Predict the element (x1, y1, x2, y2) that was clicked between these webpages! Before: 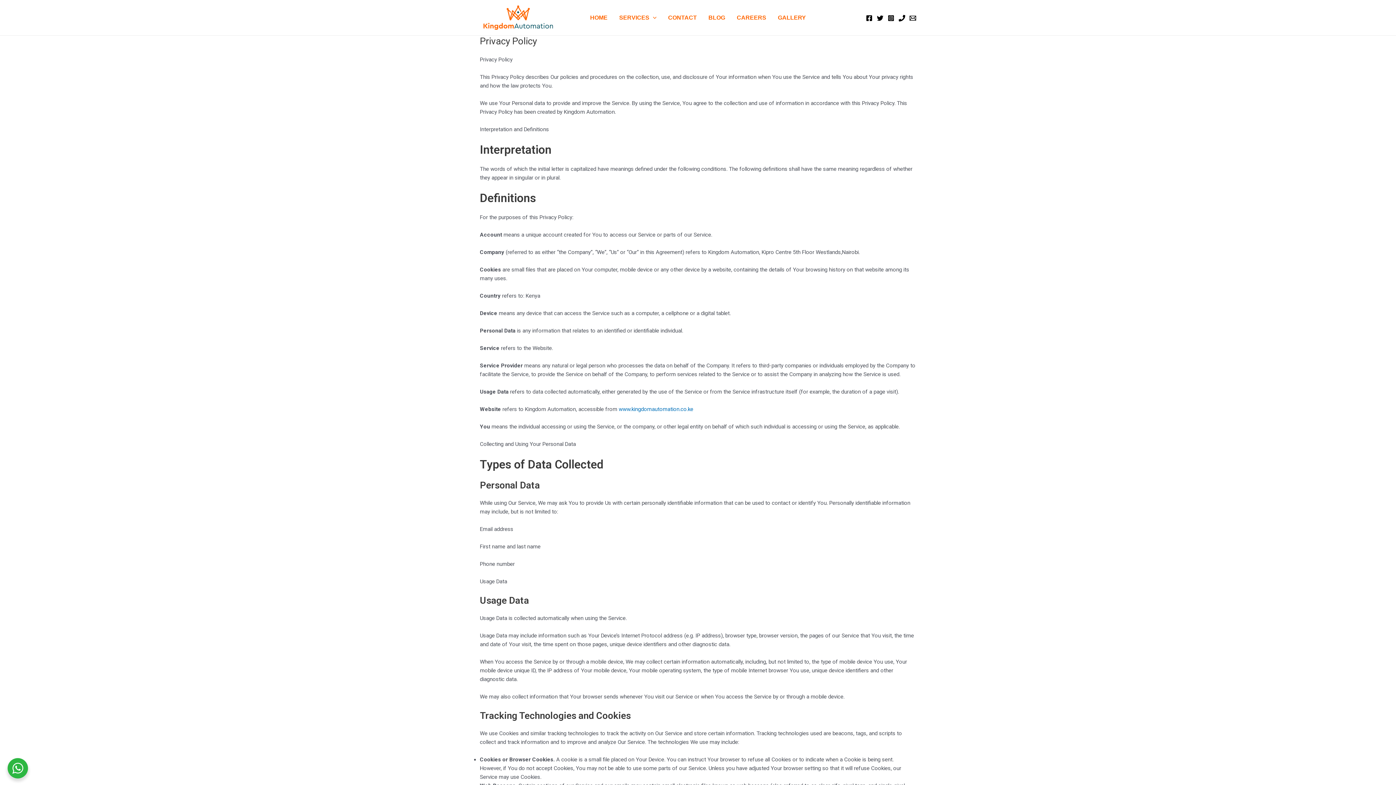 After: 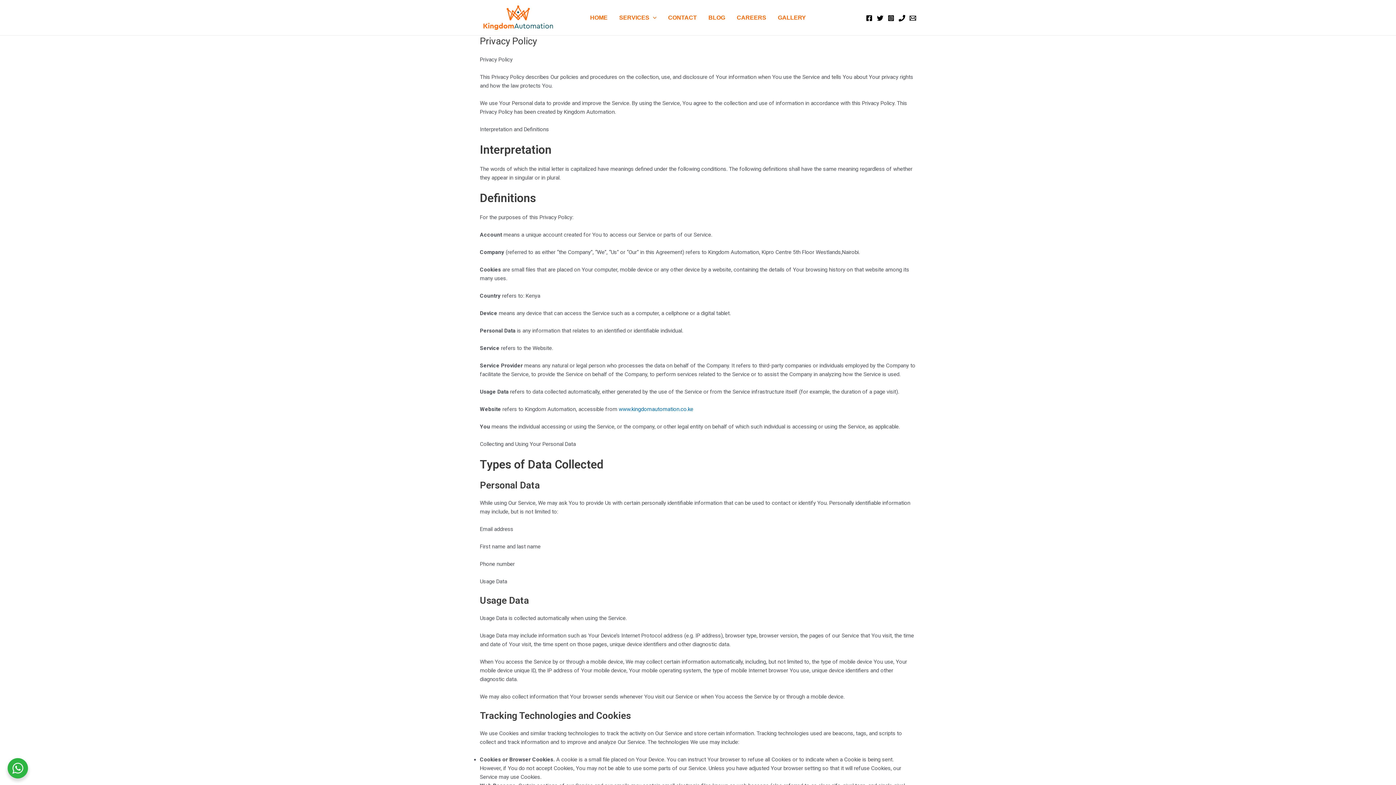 Action: bbox: (888, 14, 894, 21) label: Instagram